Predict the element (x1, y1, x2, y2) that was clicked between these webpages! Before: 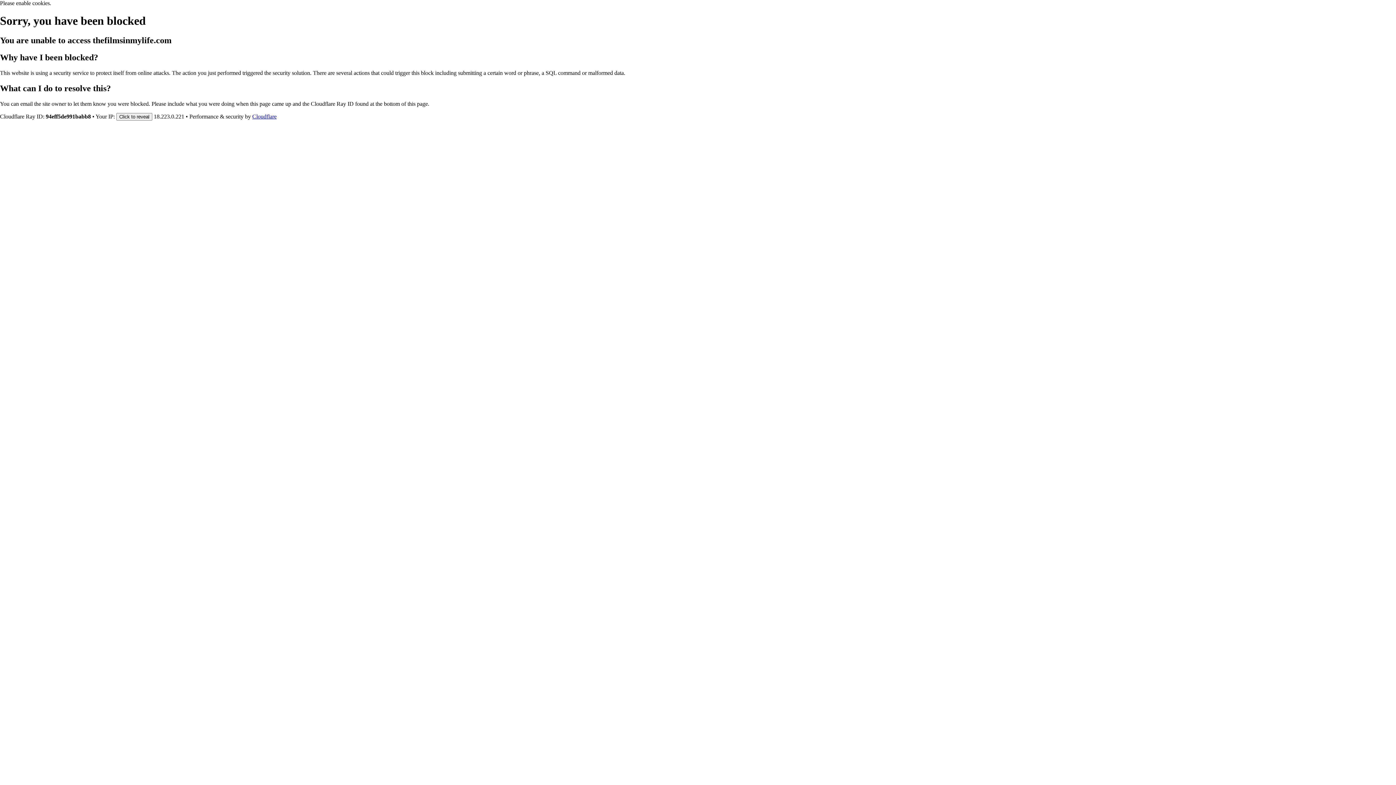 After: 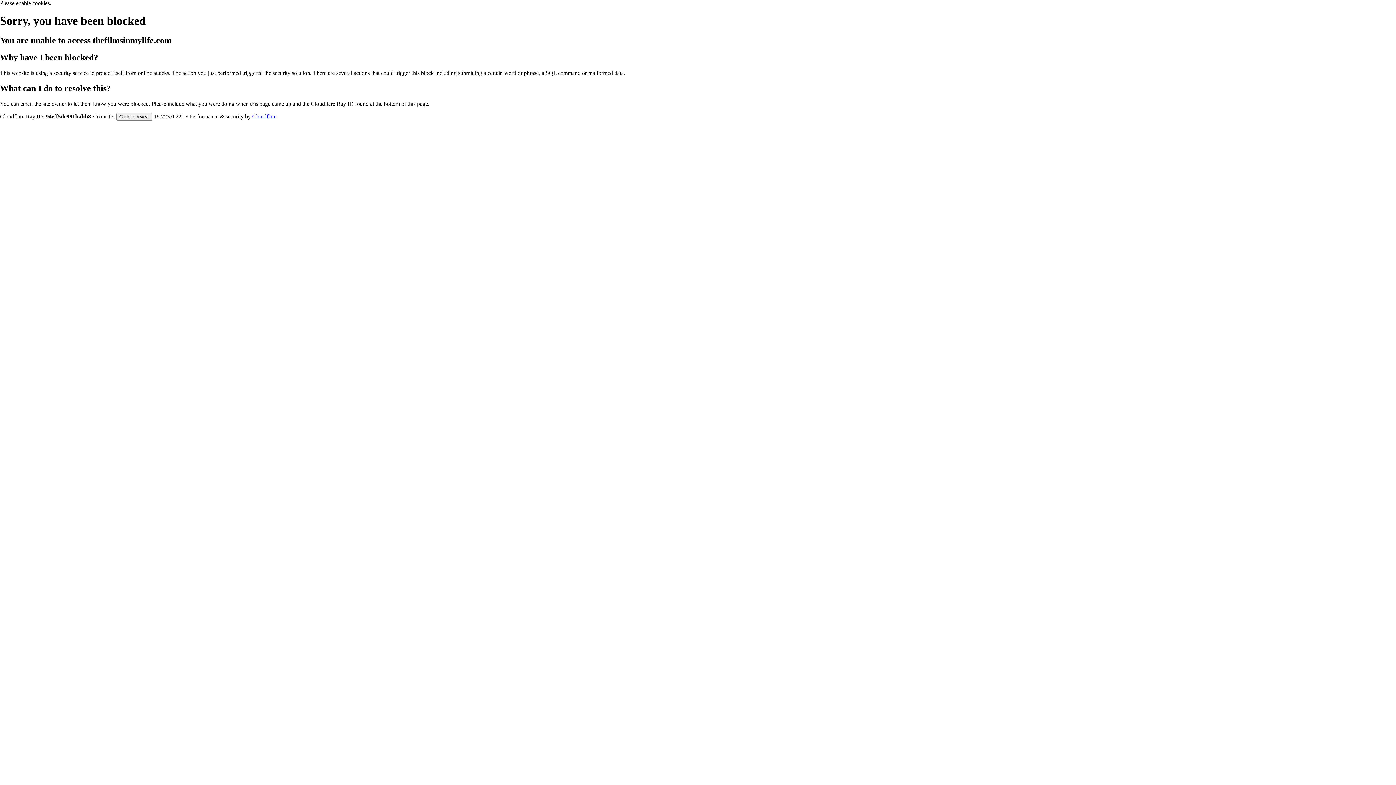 Action: label: Cloudflare bbox: (252, 113, 276, 119)